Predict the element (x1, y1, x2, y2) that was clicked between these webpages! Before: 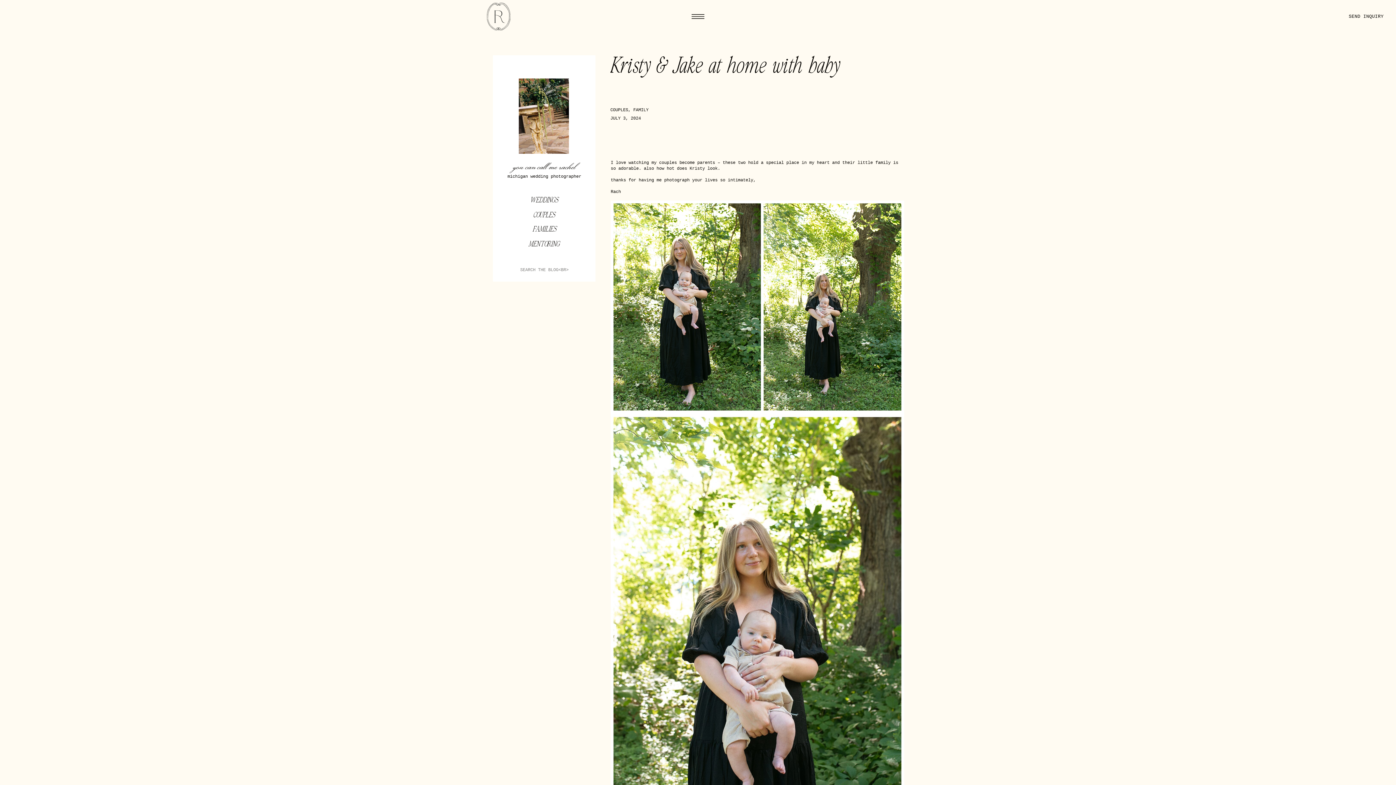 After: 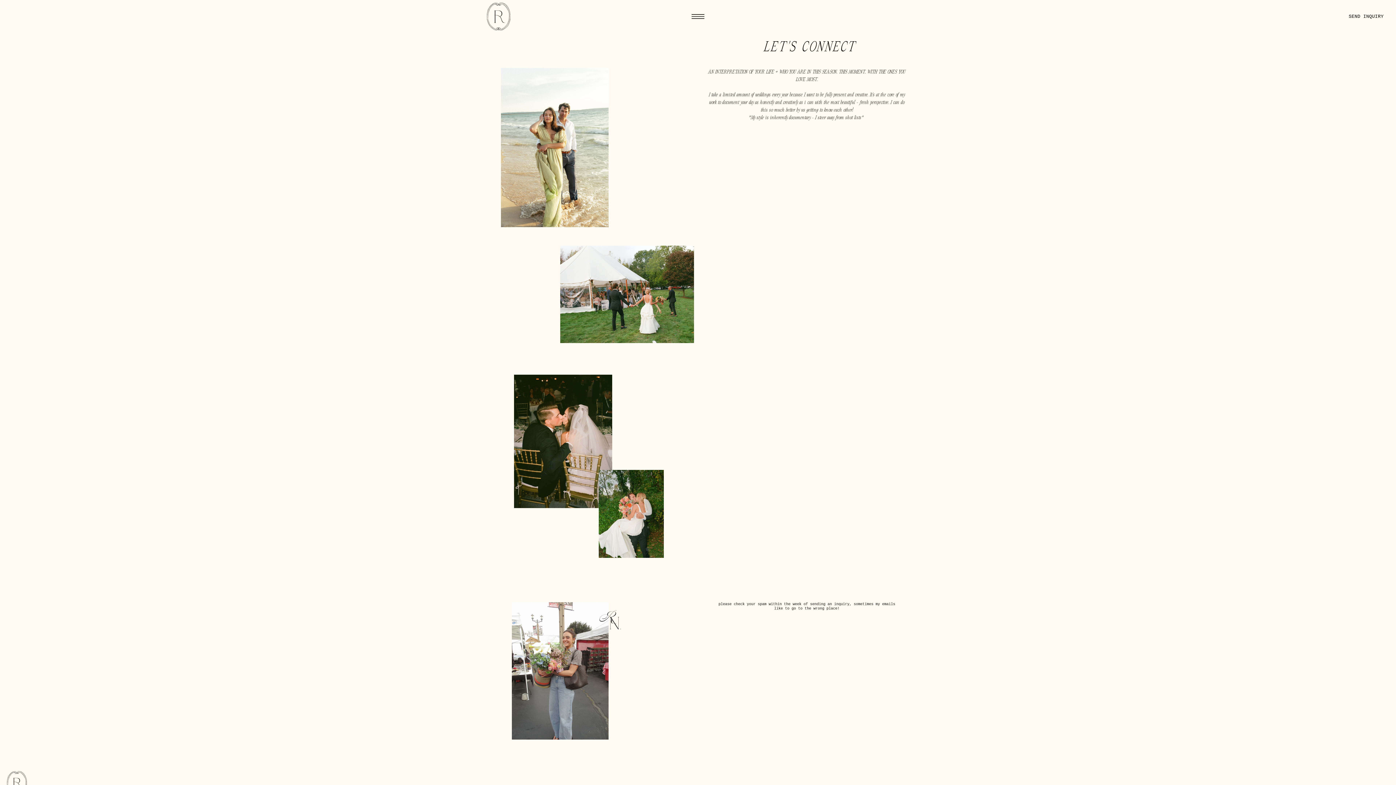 Action: bbox: (501, 239, 587, 246) label: MENTORING